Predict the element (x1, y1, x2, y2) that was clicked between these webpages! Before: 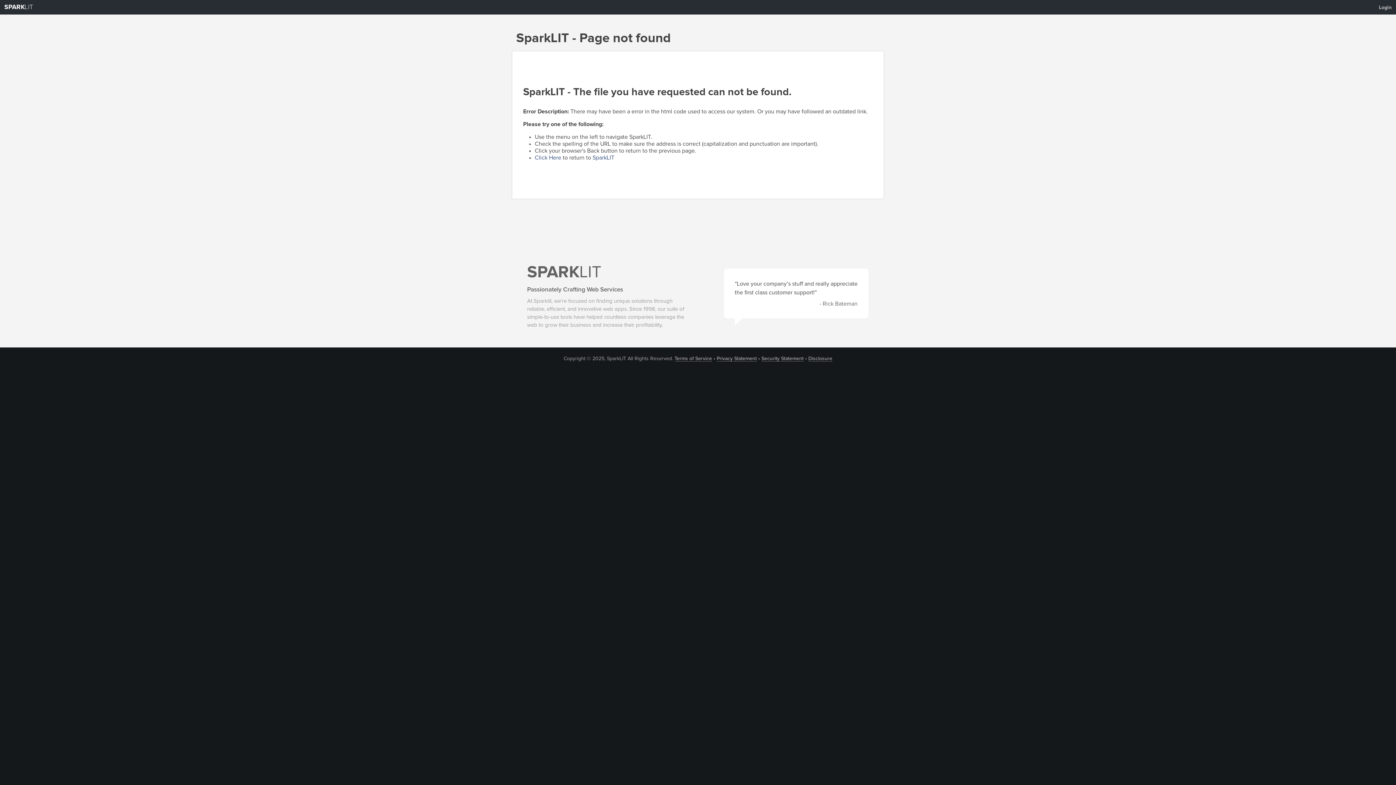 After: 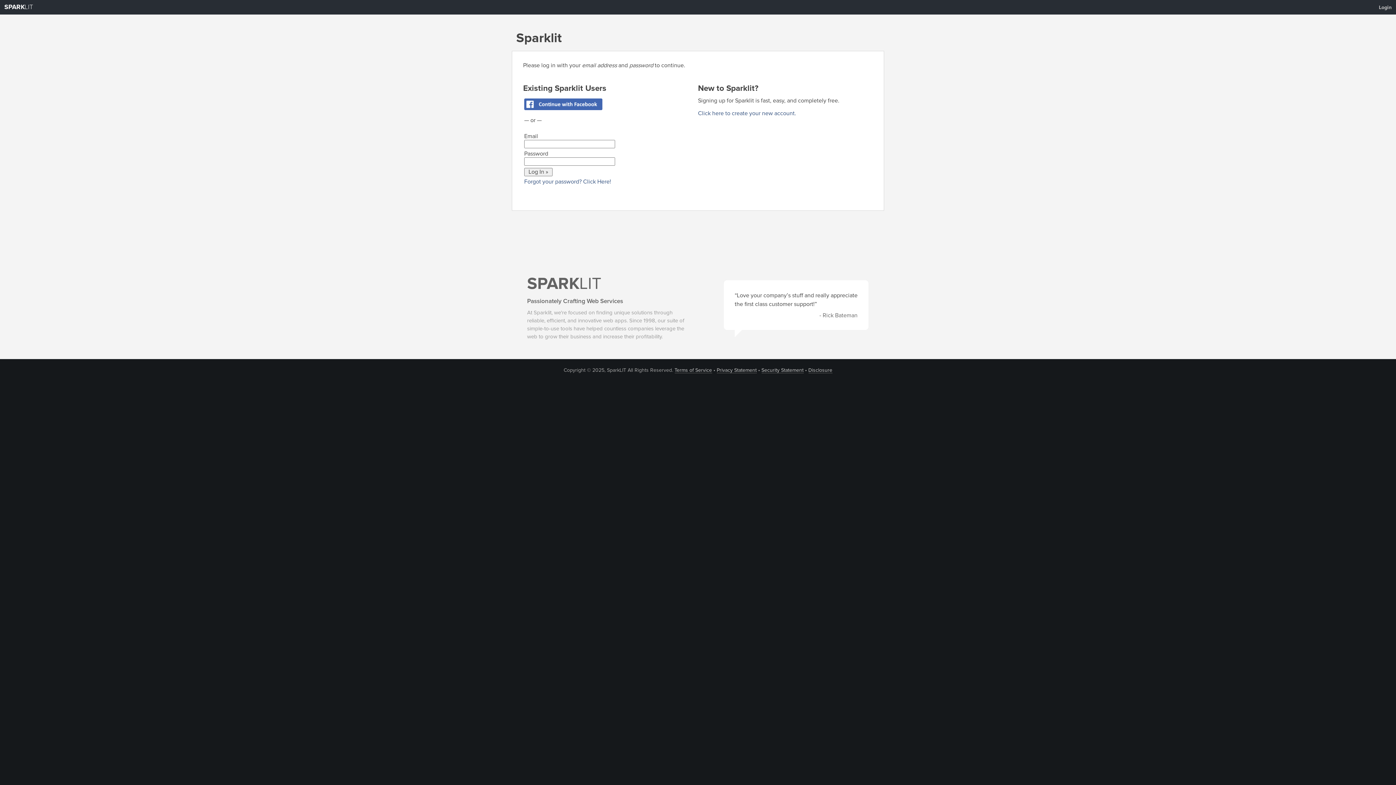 Action: label: Login bbox: (1374, 1, 1396, 13)